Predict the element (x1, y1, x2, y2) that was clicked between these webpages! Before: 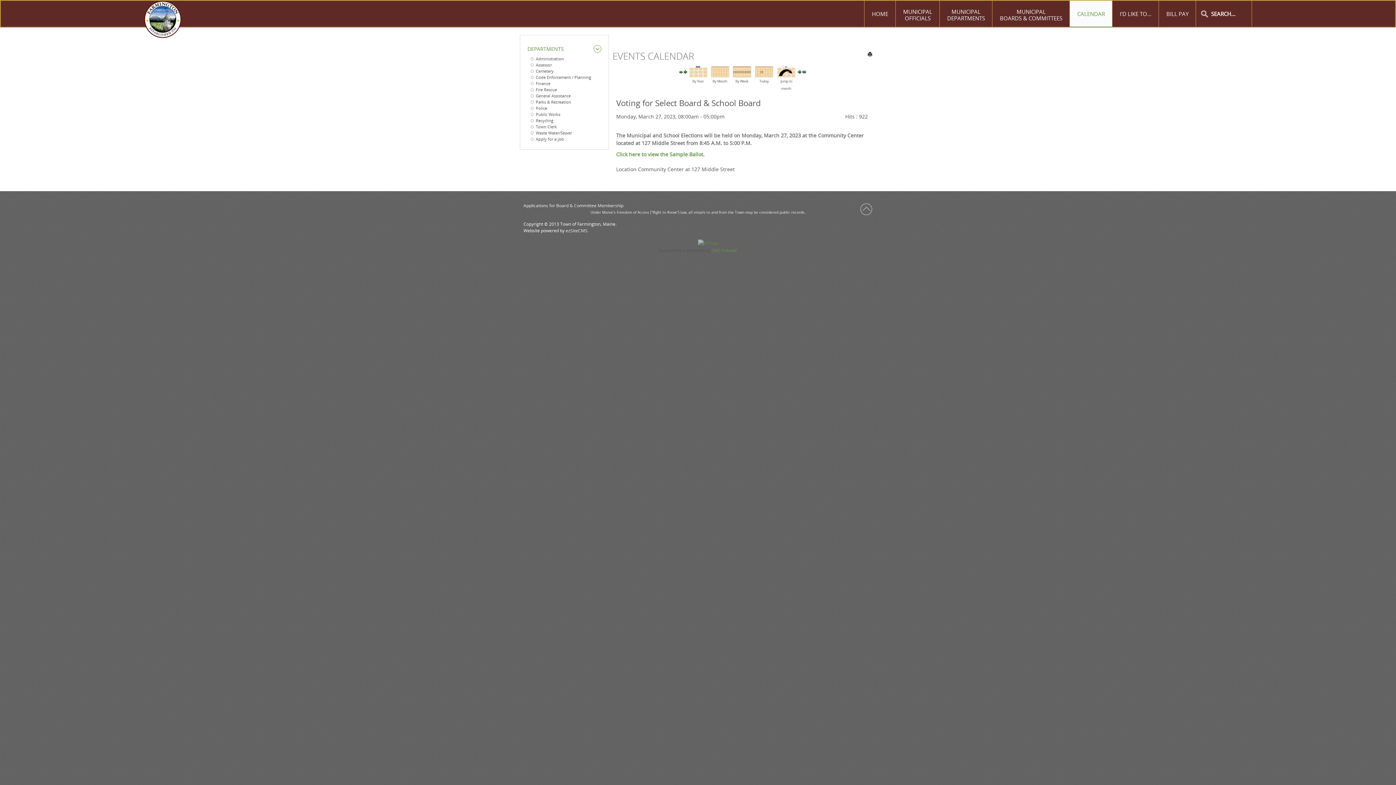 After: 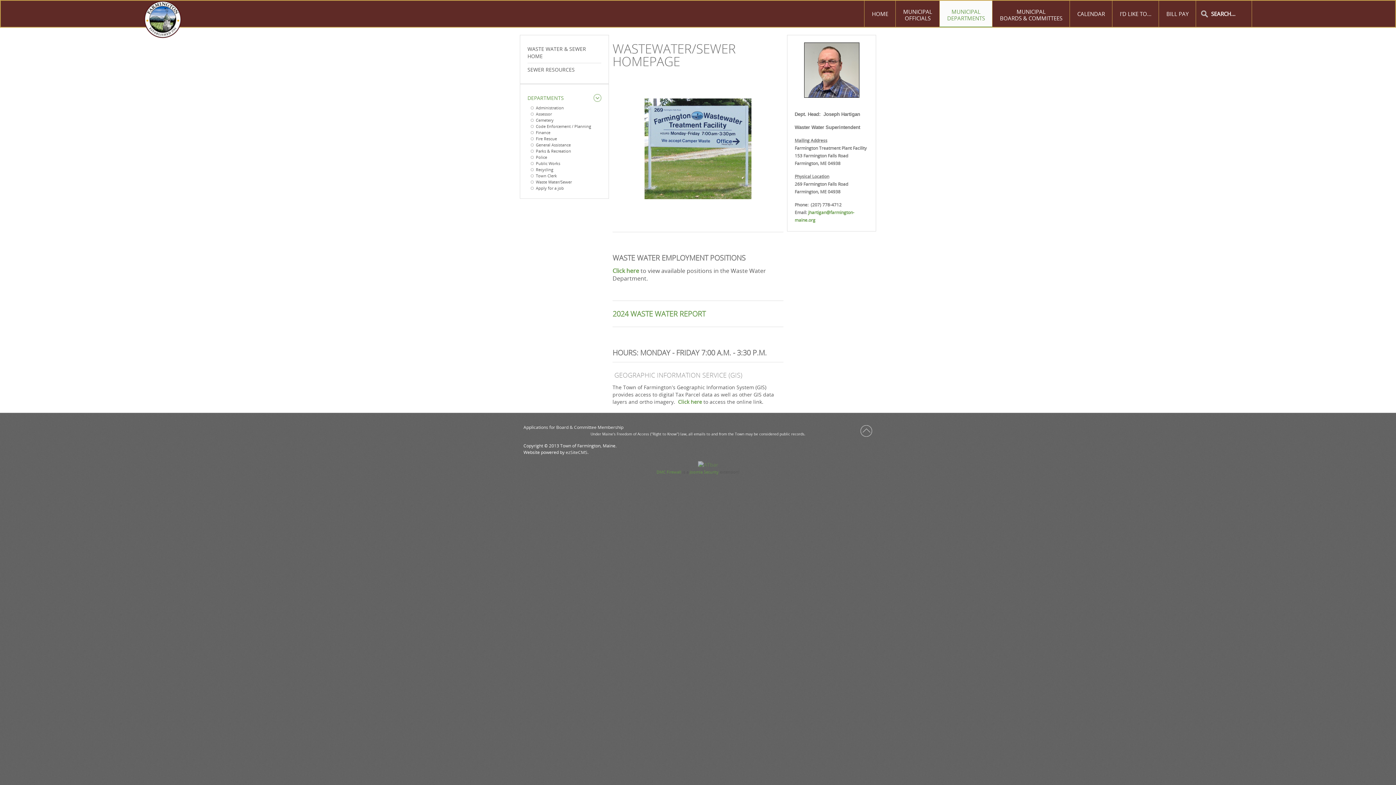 Action: bbox: (529, 129, 601, 136) label: Waste Water/Sewer